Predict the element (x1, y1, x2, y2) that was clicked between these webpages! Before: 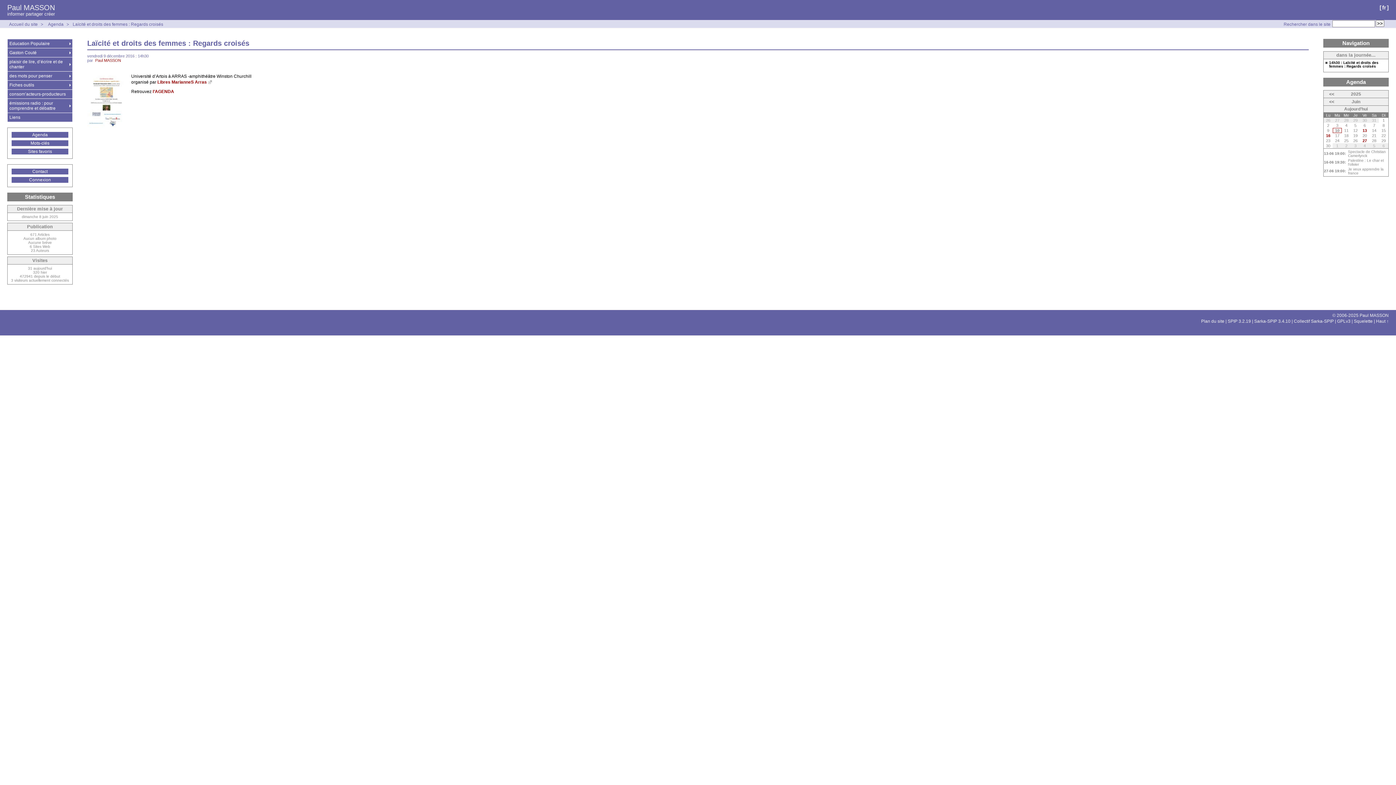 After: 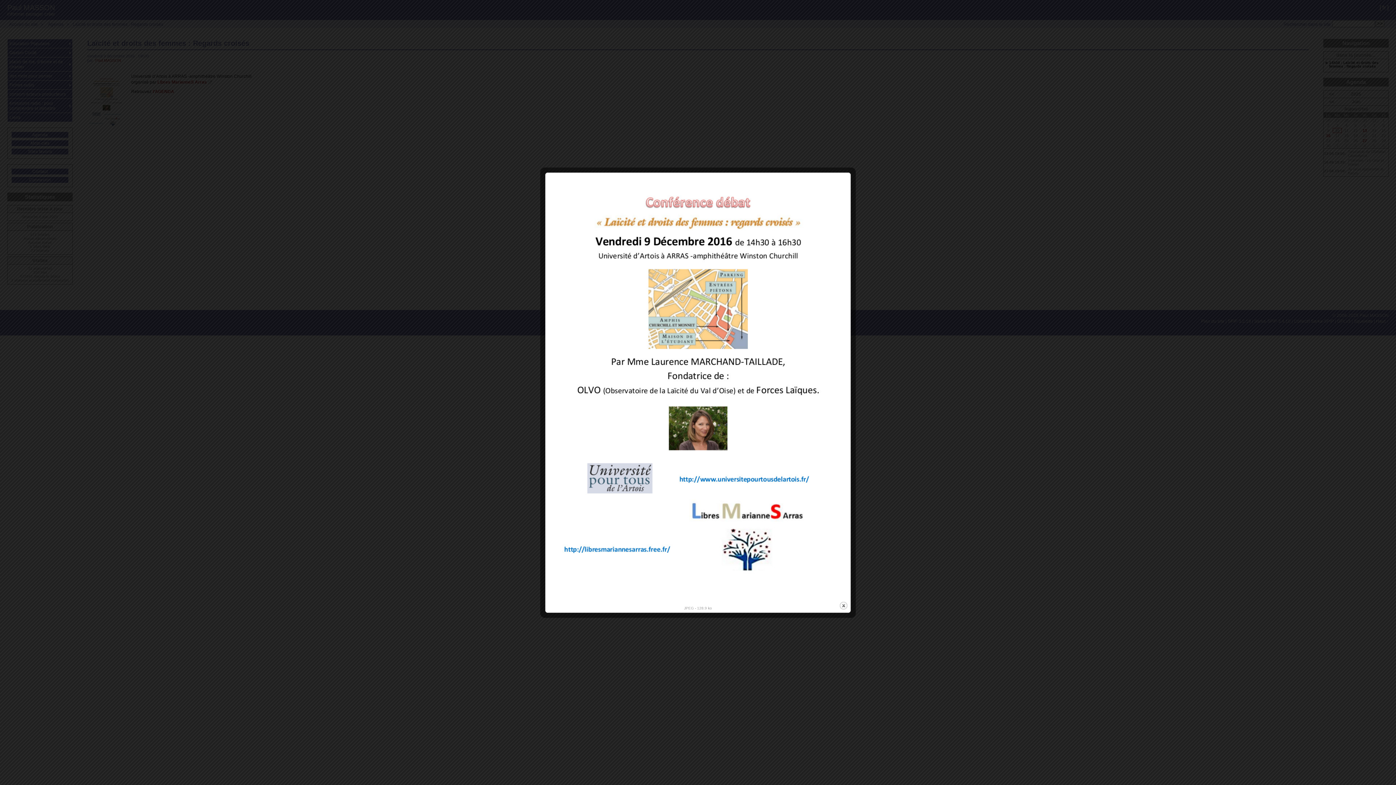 Action: bbox: (87, 125, 125, 130)